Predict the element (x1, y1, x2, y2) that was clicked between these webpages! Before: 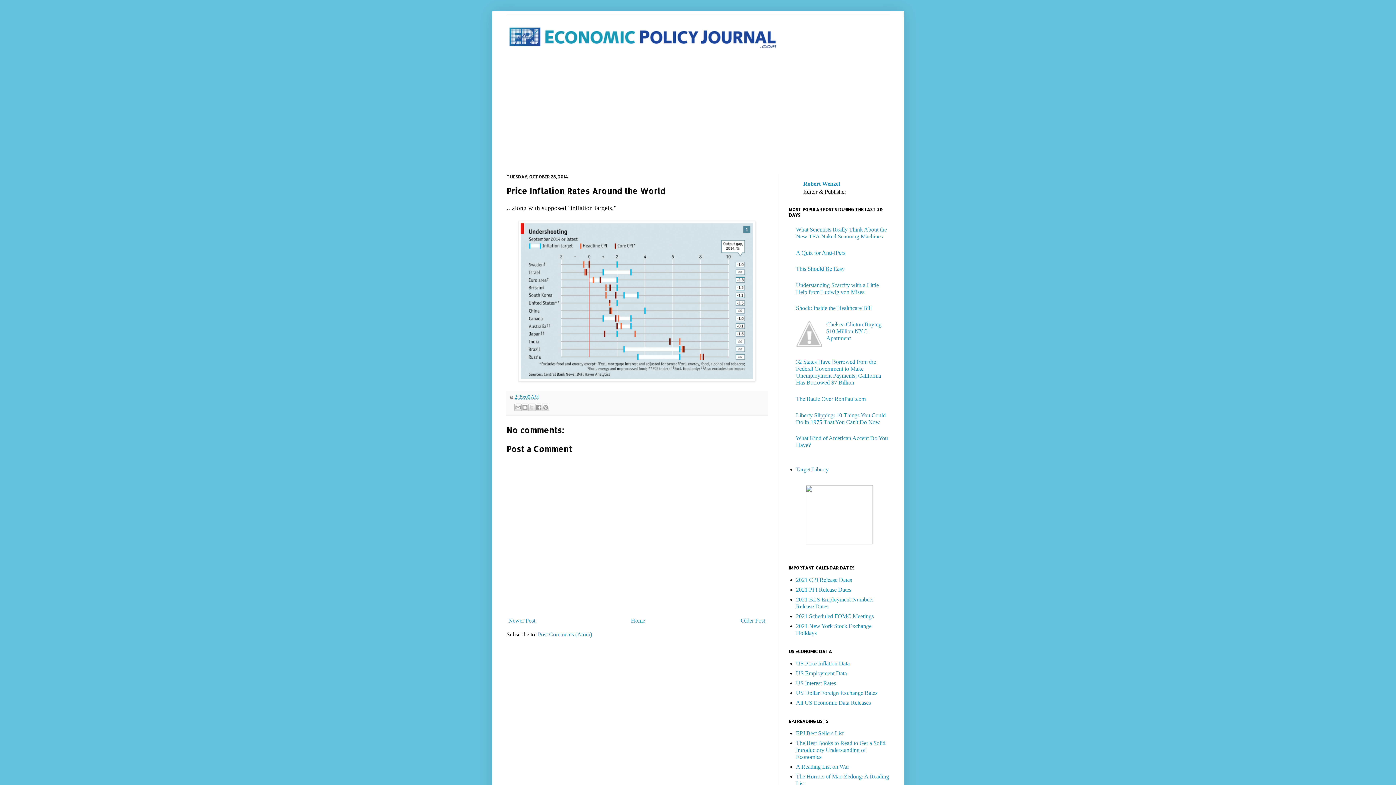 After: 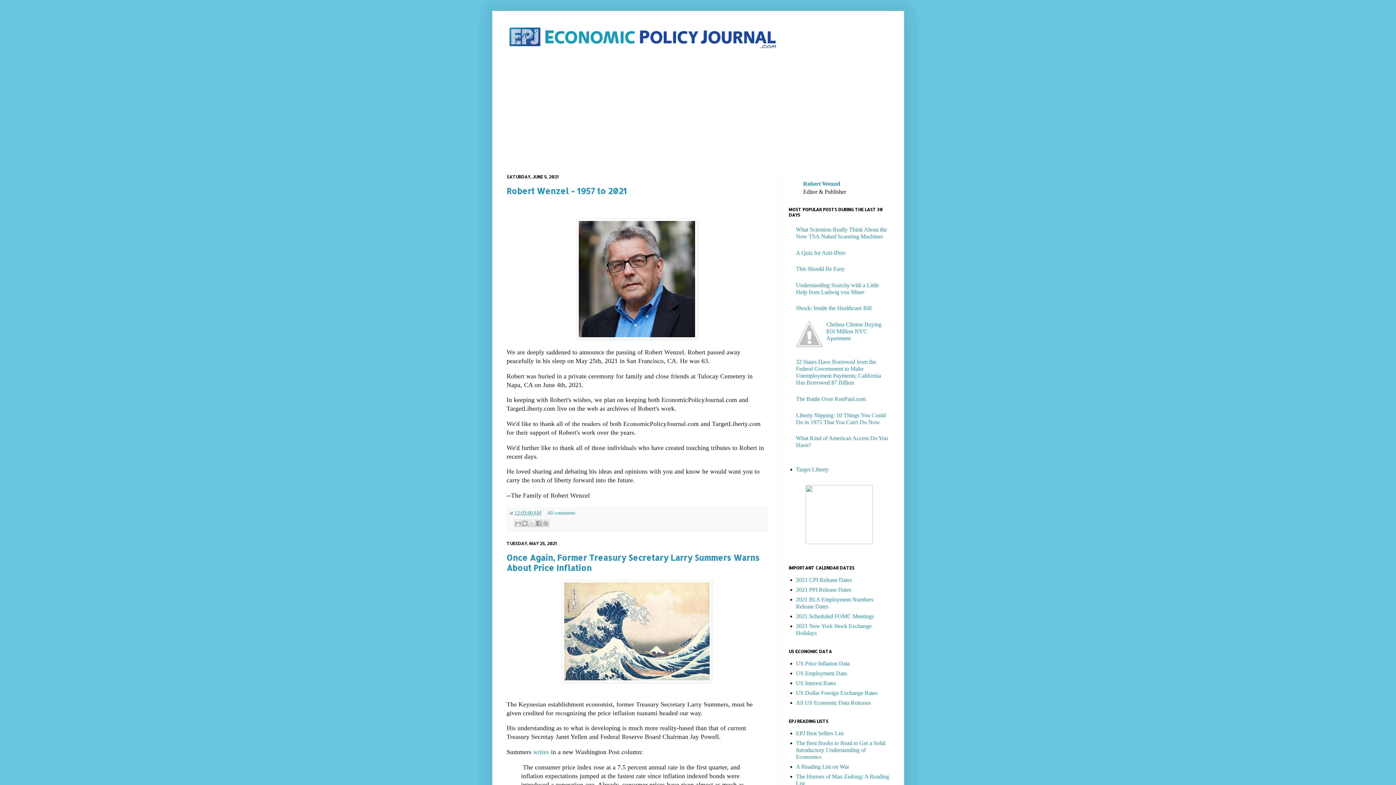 Action: bbox: (506, 25, 889, 50)